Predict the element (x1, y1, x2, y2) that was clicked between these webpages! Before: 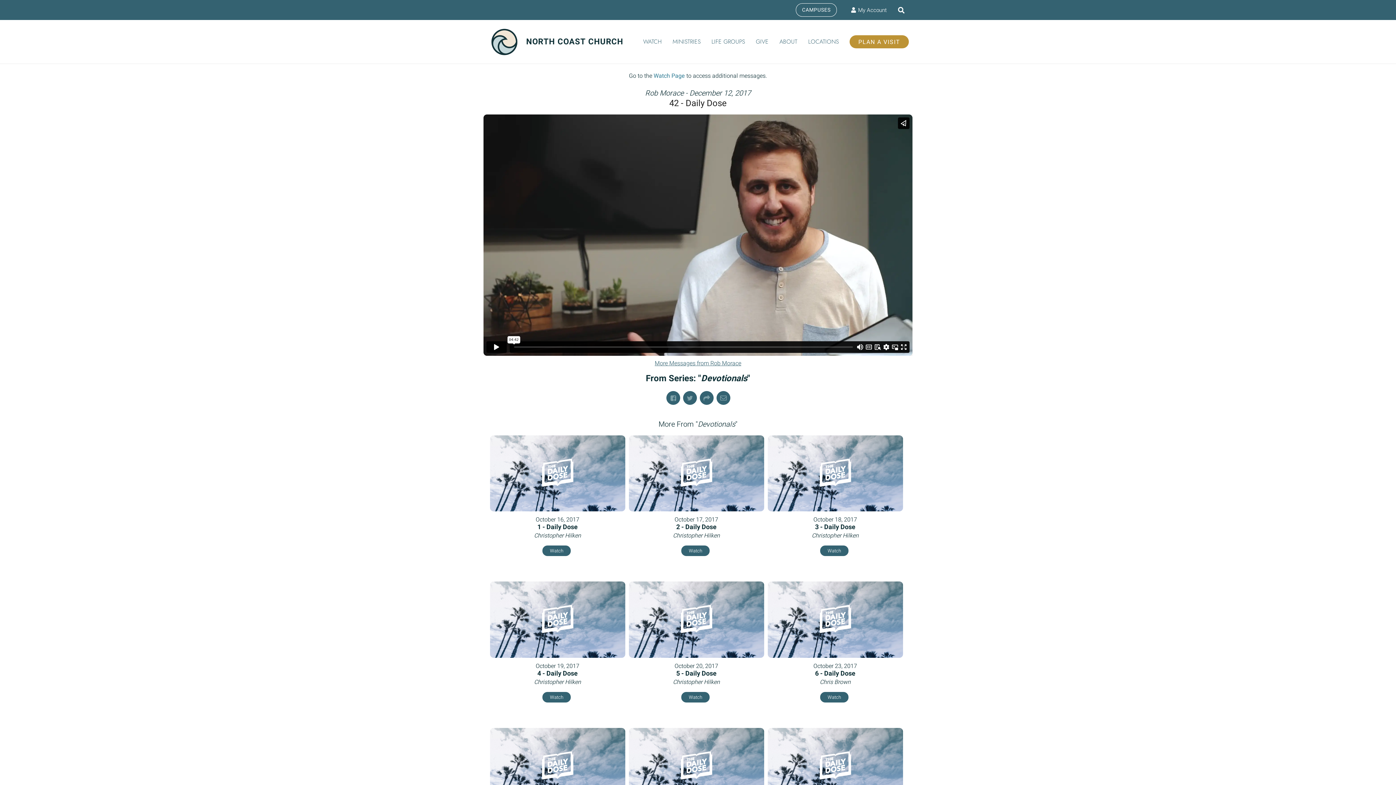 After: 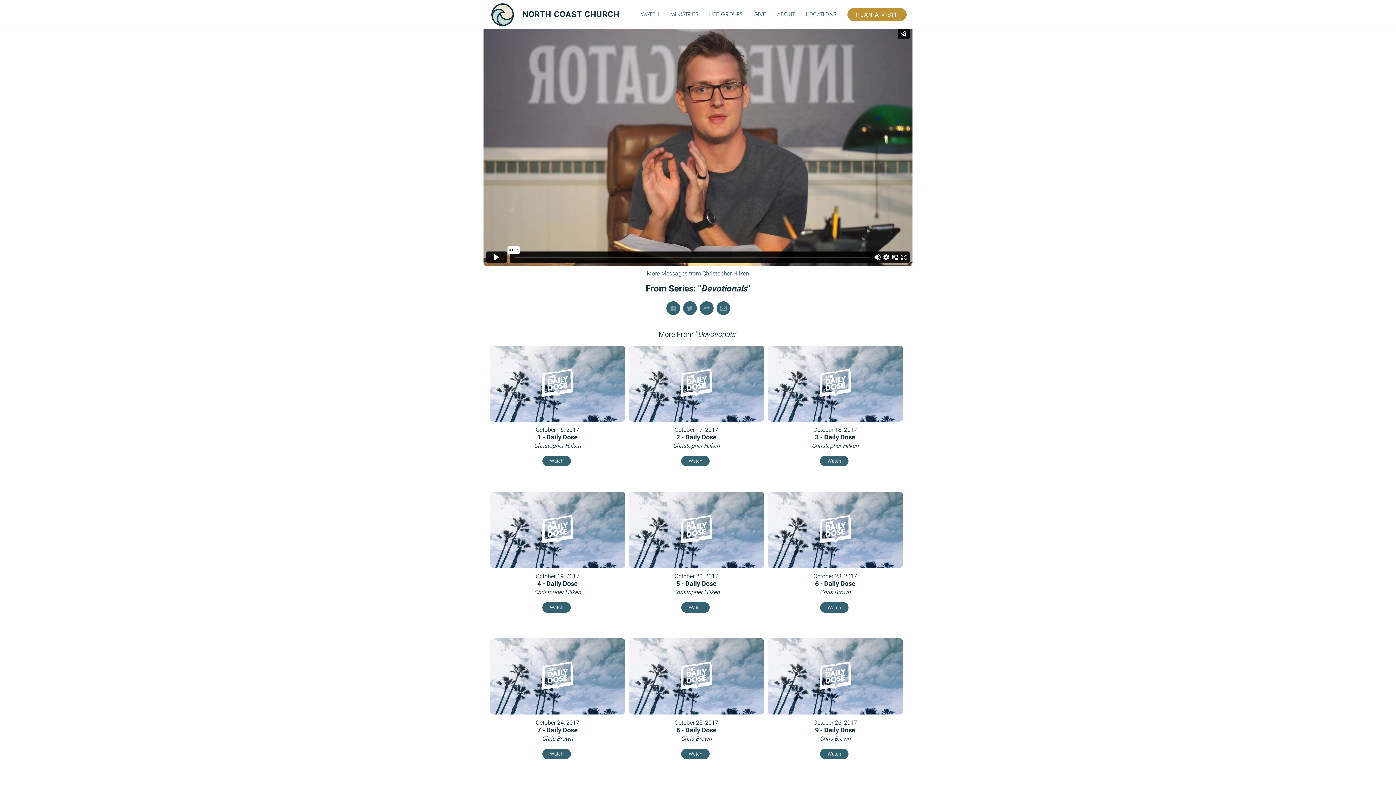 Action: bbox: (820, 545, 848, 556) label: Watch